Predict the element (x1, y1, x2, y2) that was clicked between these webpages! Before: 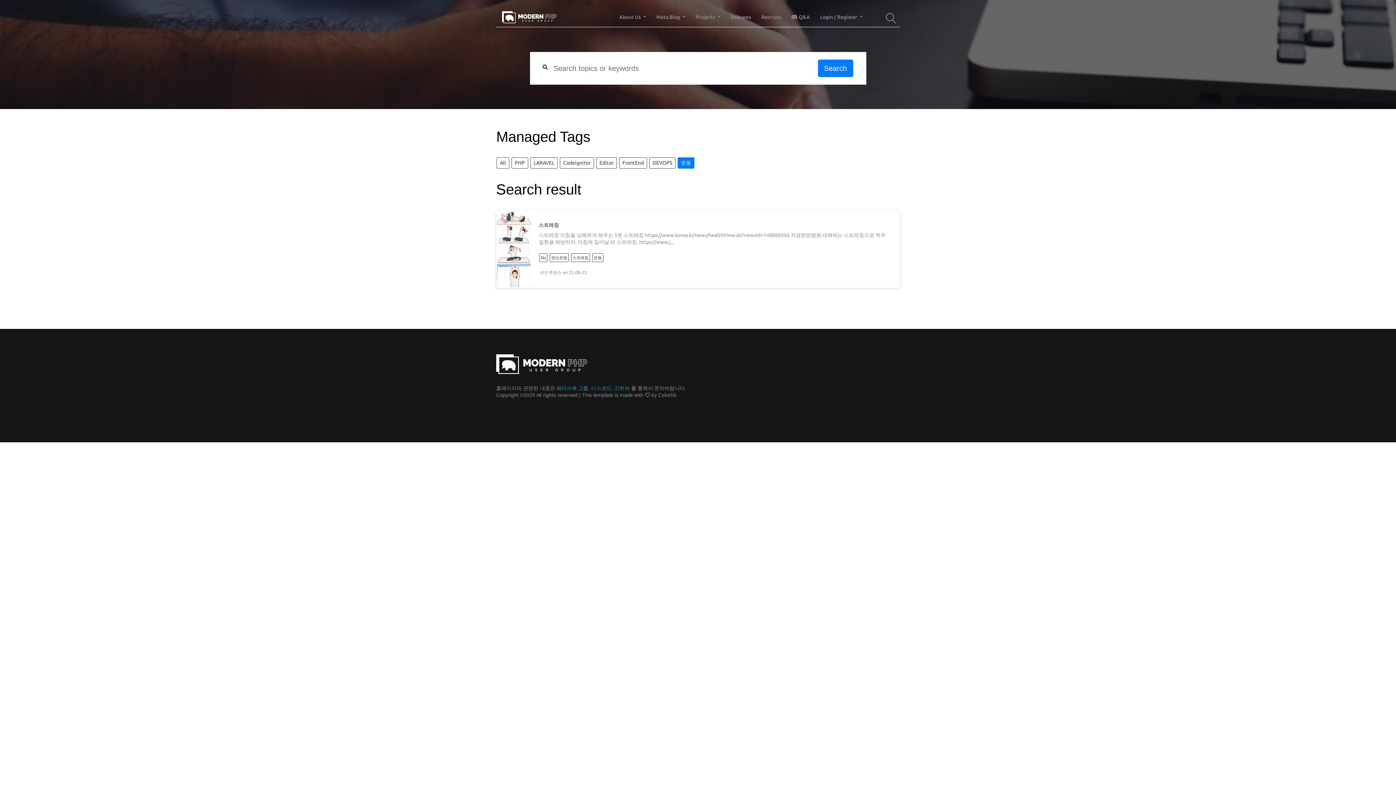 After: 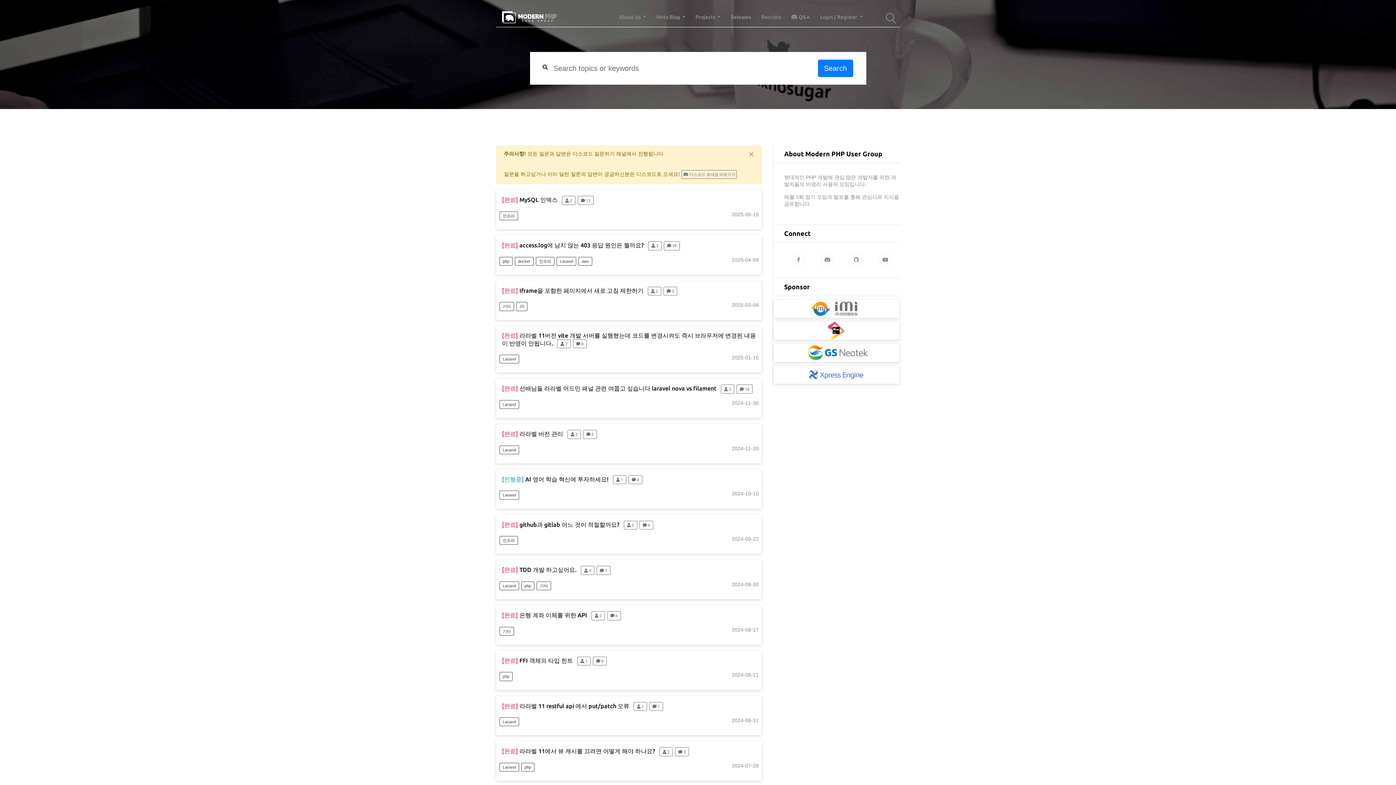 Action: bbox: (786, 10, 815, 23) label:  Q&A